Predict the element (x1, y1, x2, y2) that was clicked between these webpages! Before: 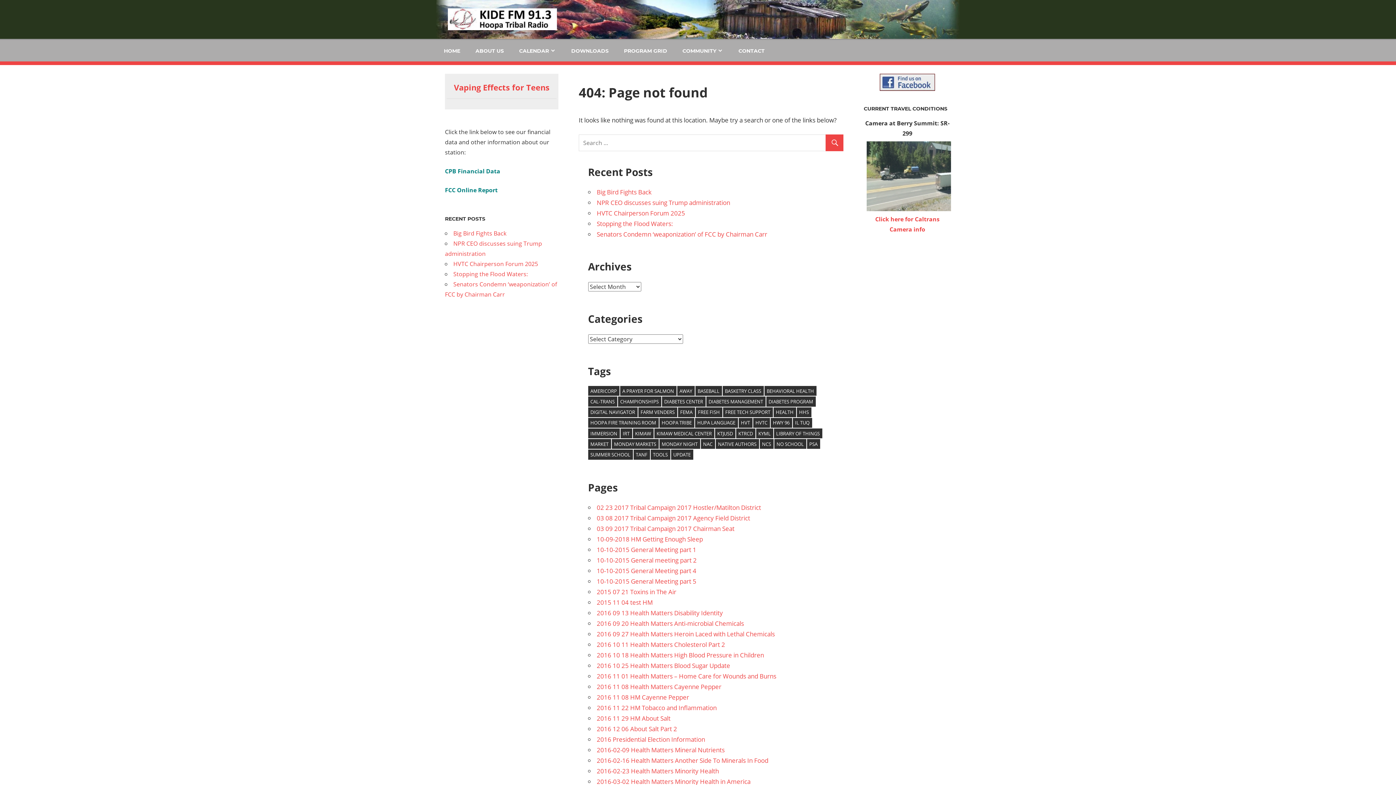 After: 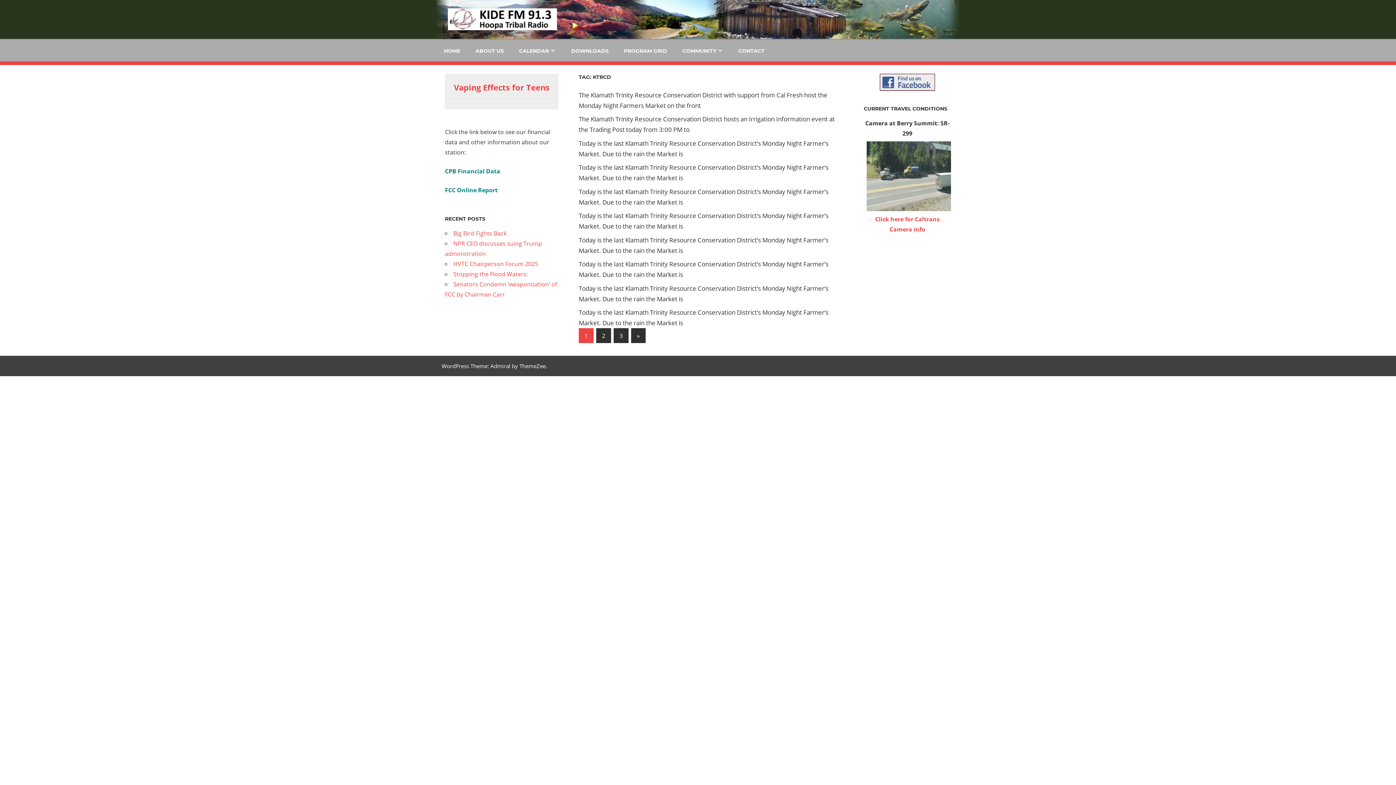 Action: bbox: (736, 428, 755, 438) label: KTRCD (30 items)